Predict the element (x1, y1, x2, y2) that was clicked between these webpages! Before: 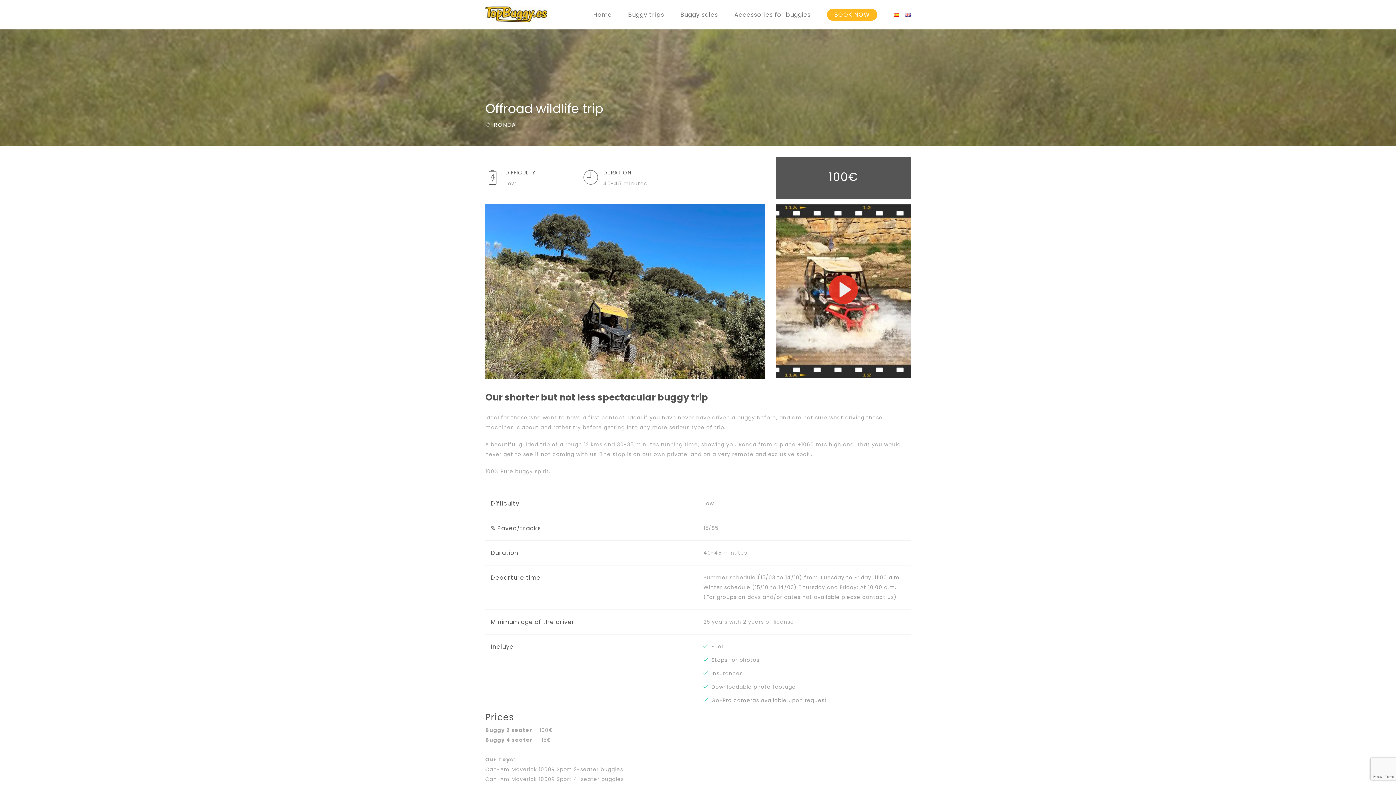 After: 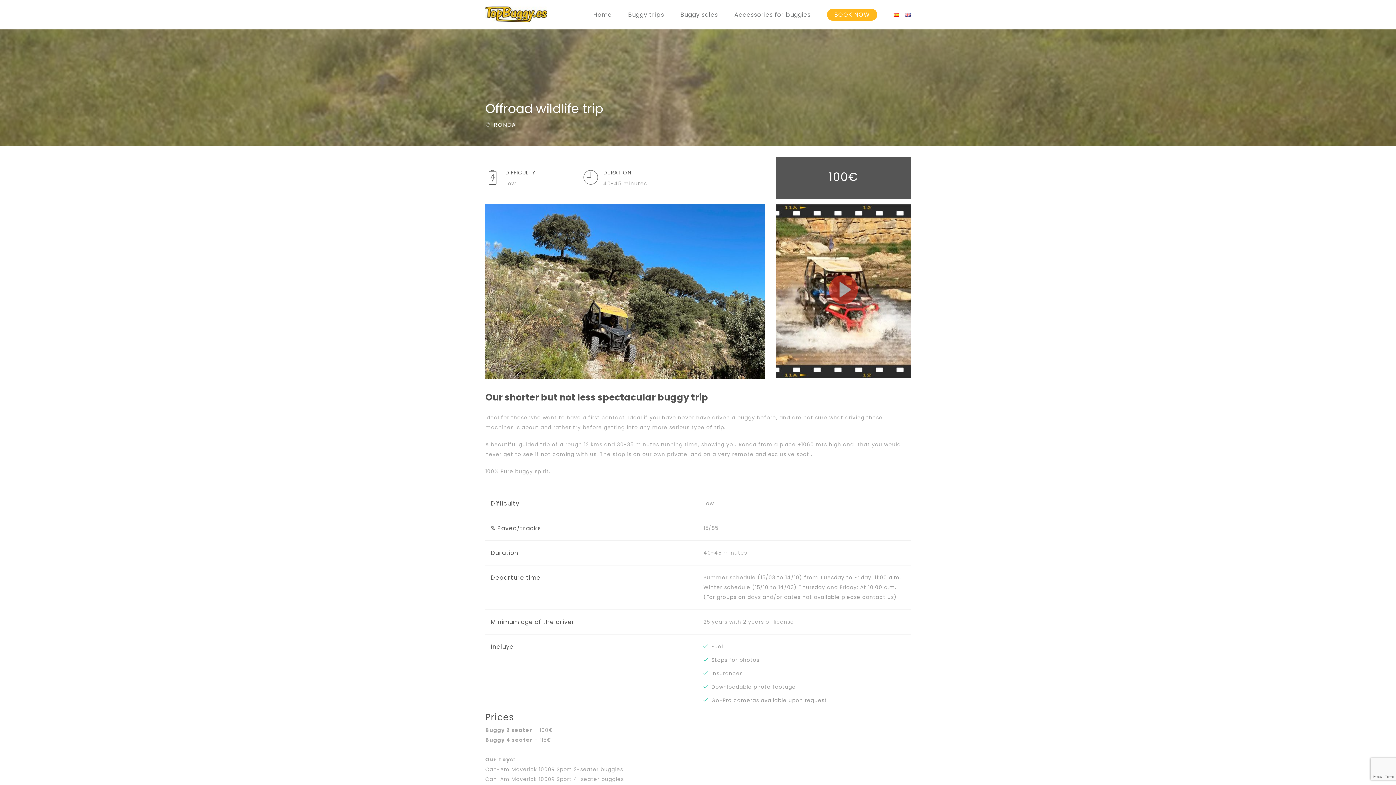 Action: bbox: (905, 10, 910, 18)